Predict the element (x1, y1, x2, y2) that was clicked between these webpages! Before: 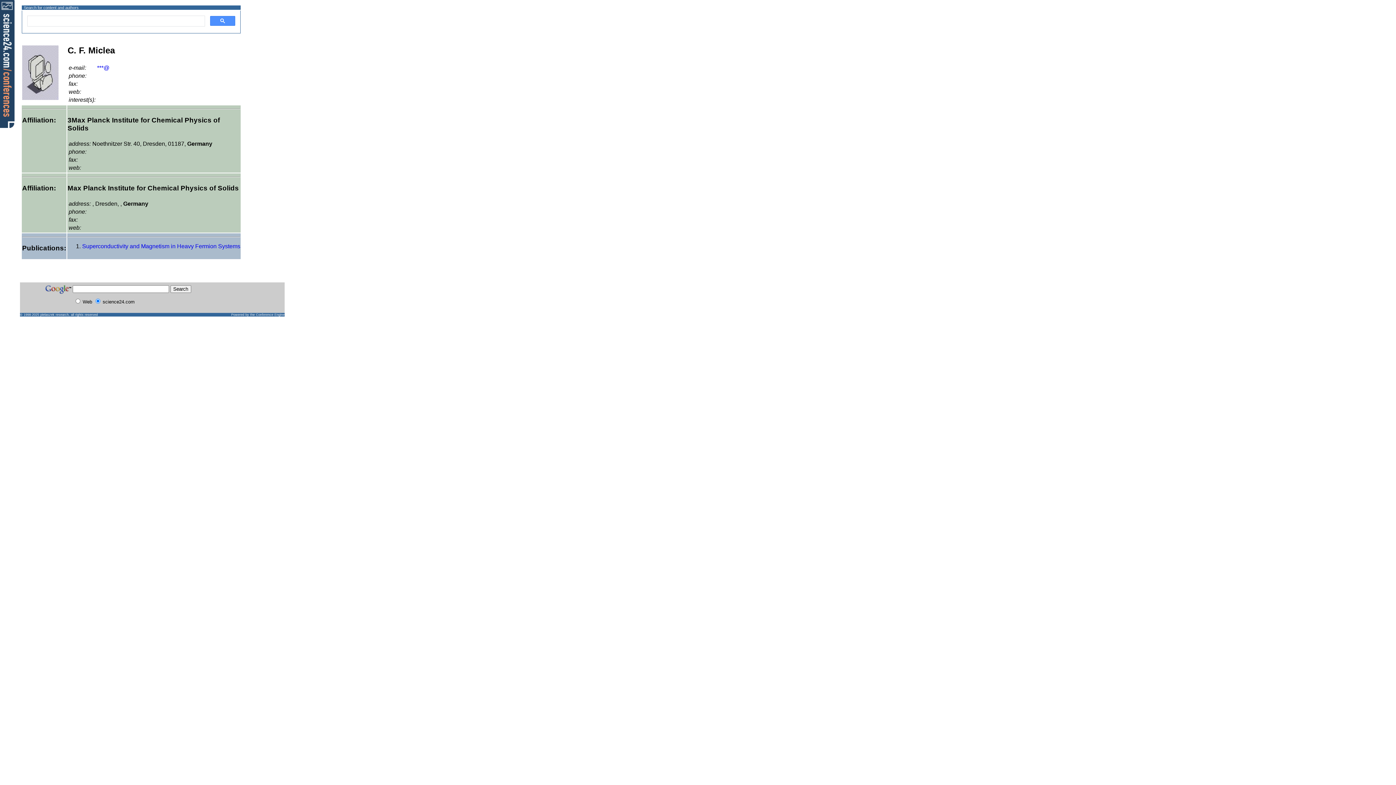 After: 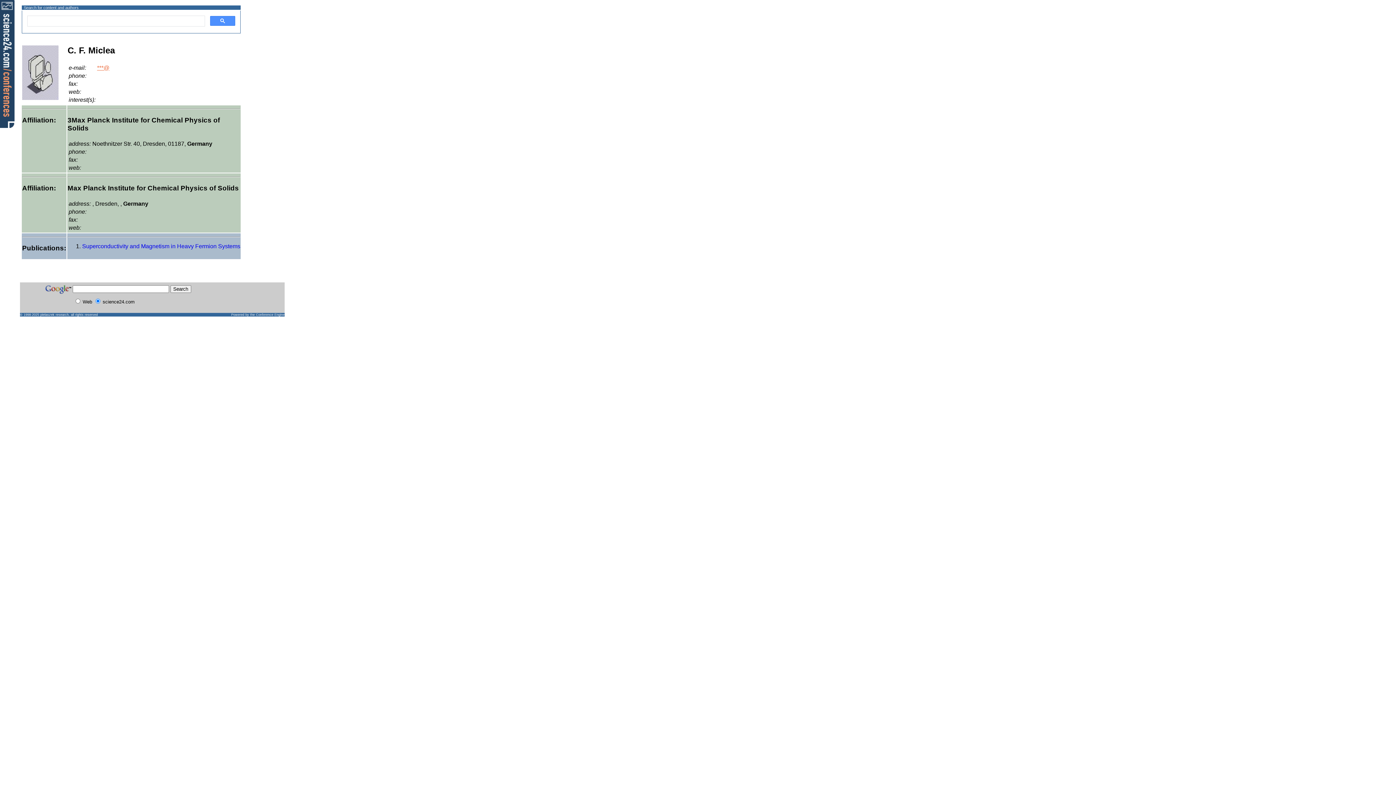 Action: bbox: (97, 64, 109, 70) label: ***@